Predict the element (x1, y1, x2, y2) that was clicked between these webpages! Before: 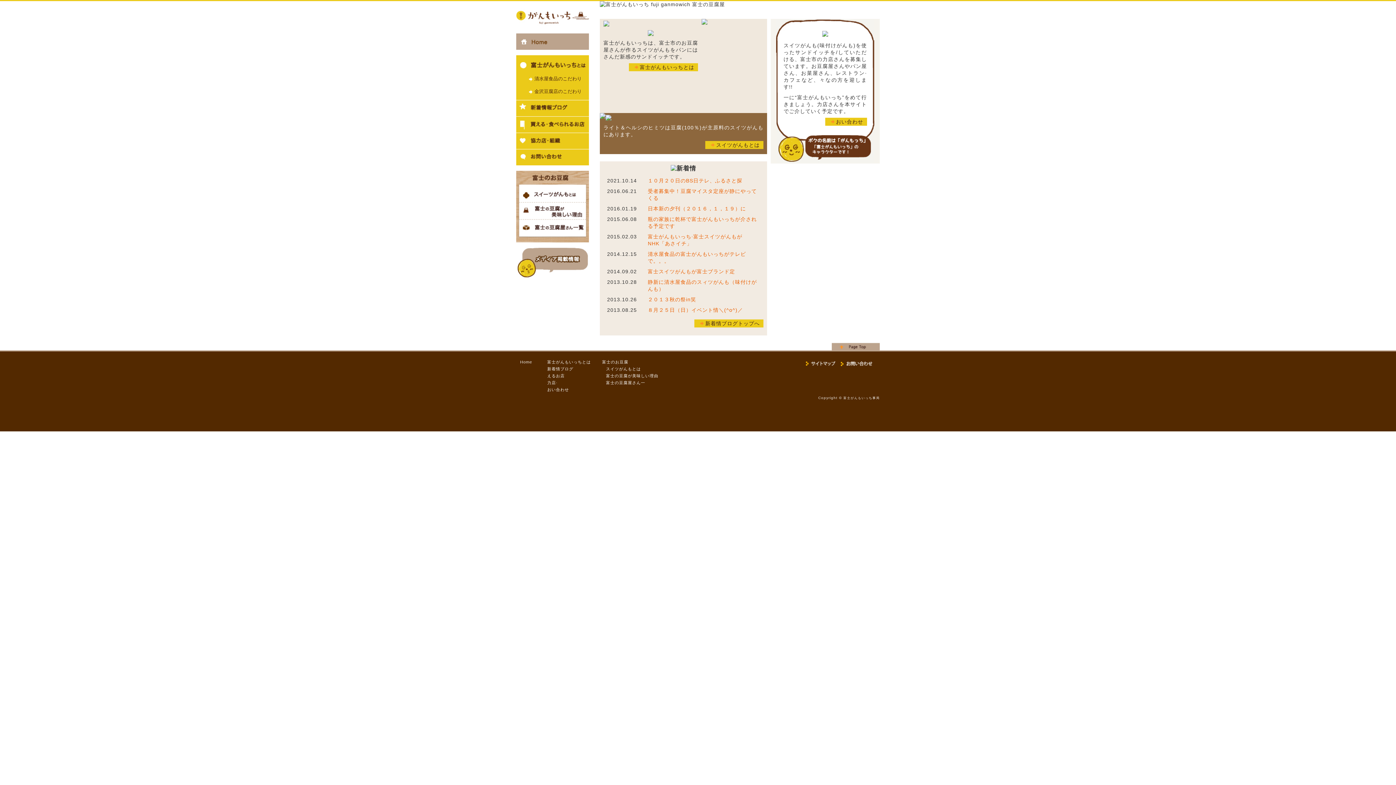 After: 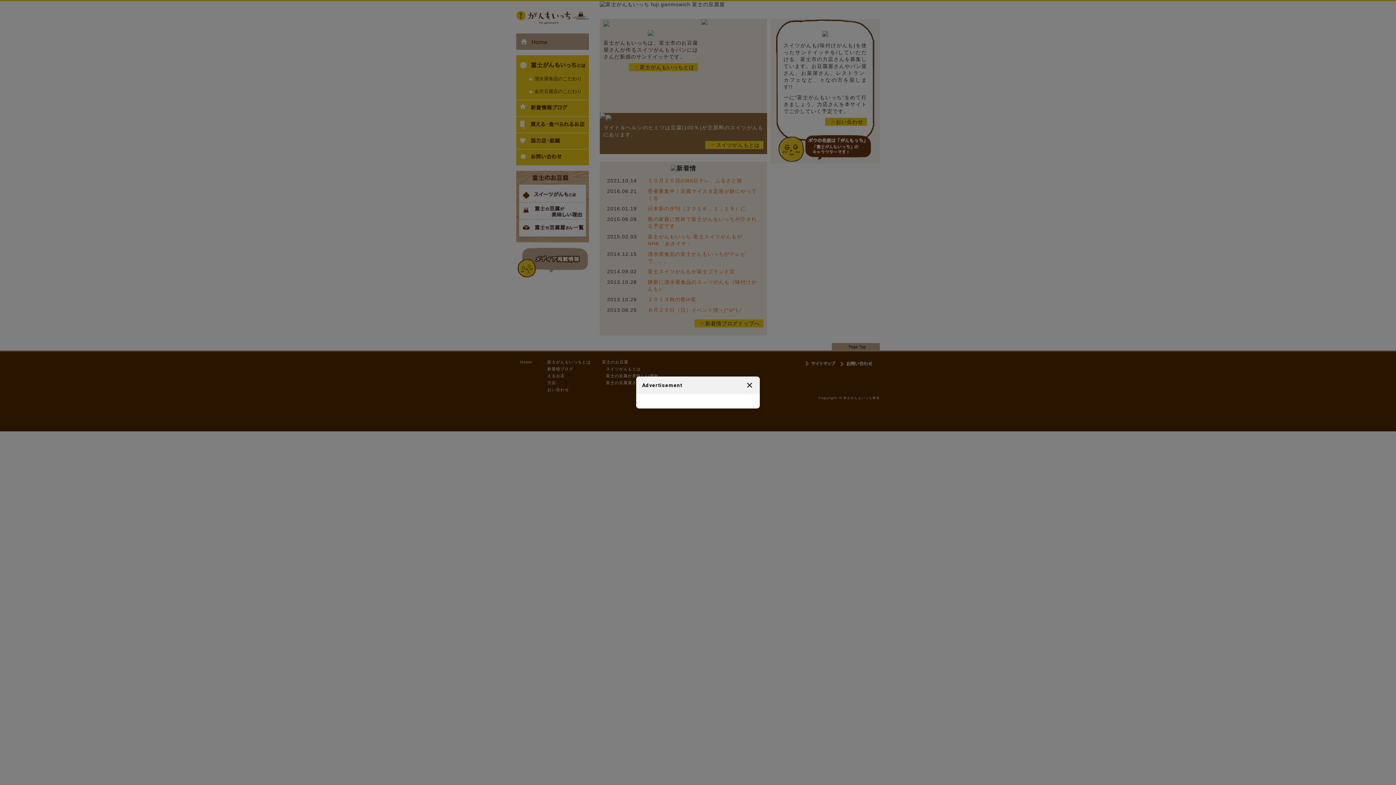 Action: bbox: (516, 9, 589, 14)